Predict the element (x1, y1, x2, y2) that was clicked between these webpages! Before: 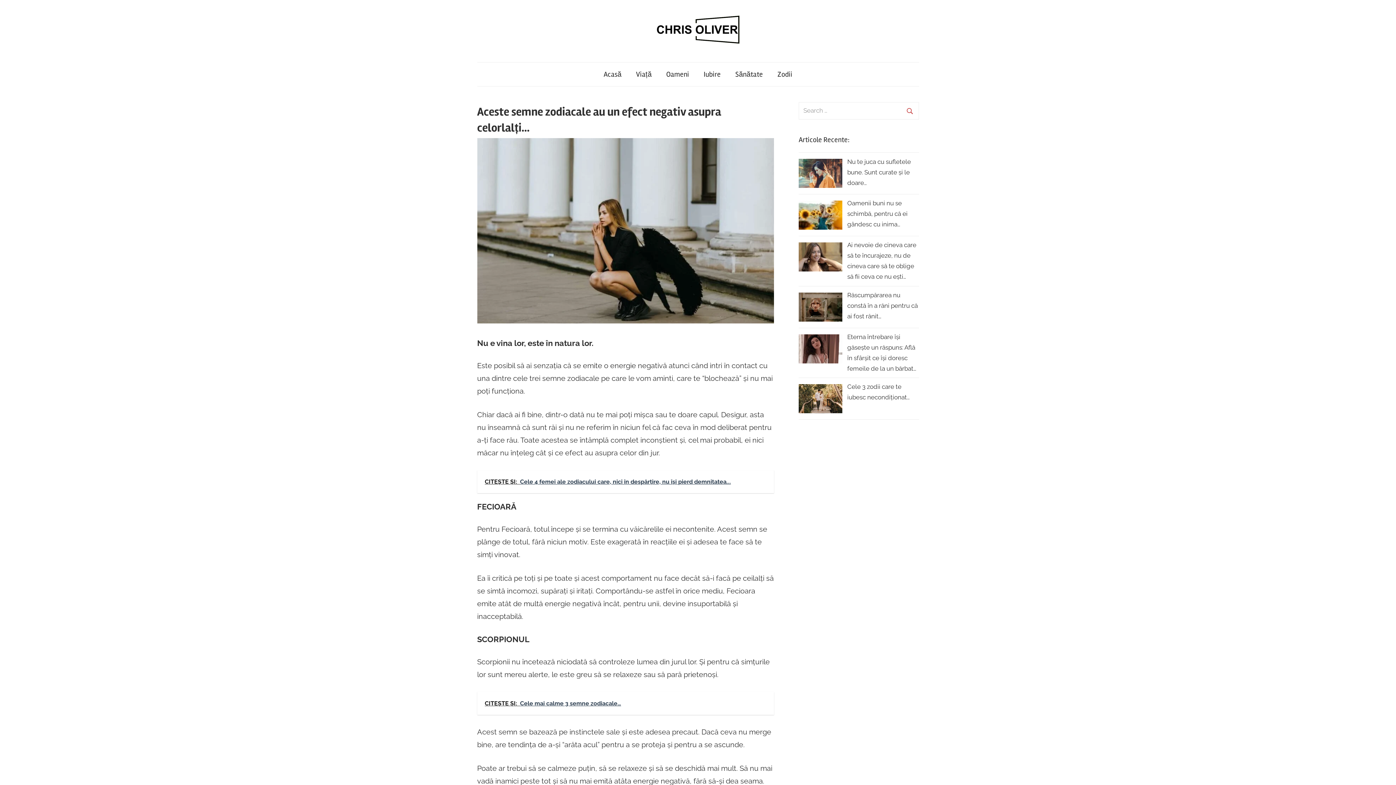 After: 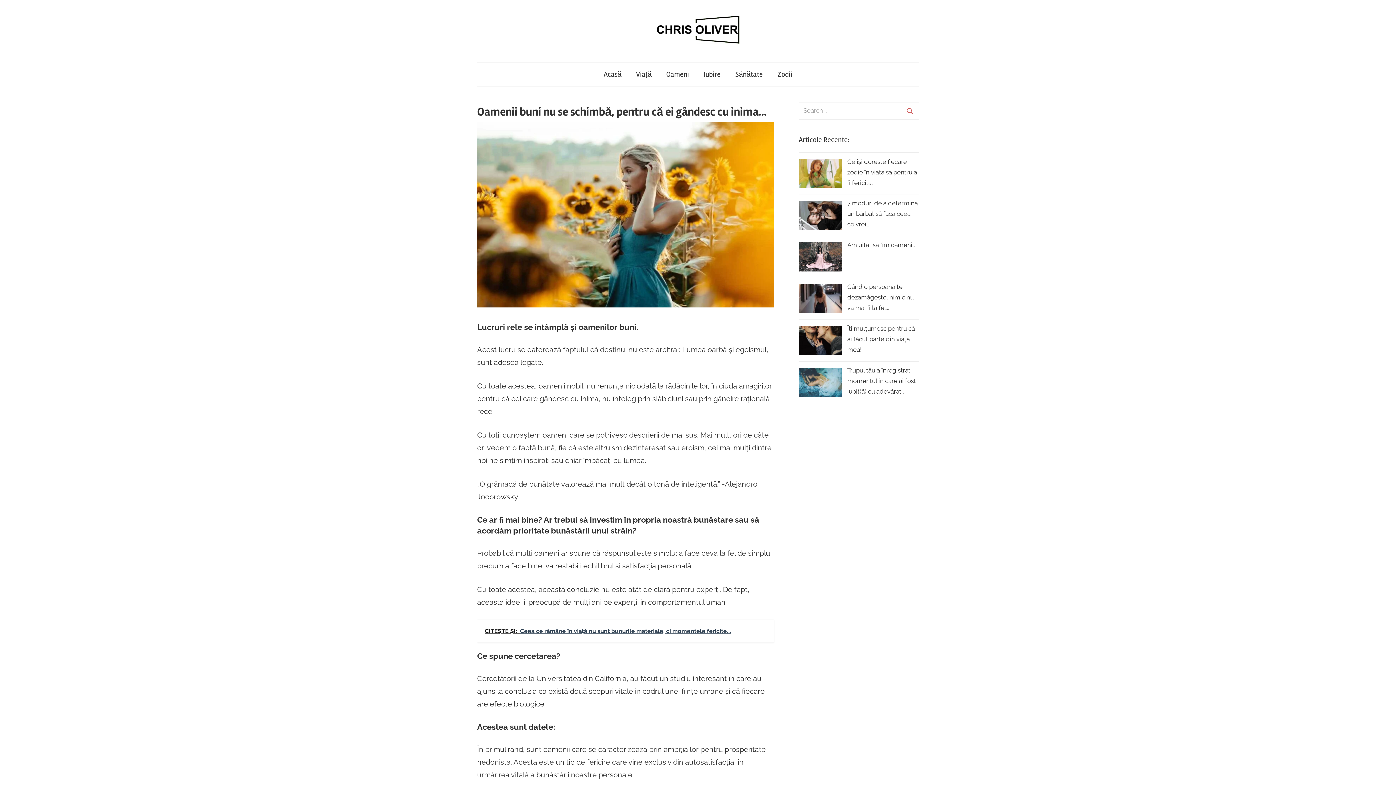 Action: bbox: (847, 199, 907, 228) label: Oamenii buni nu se schimbă, pentru că ei gândesc cu inima…